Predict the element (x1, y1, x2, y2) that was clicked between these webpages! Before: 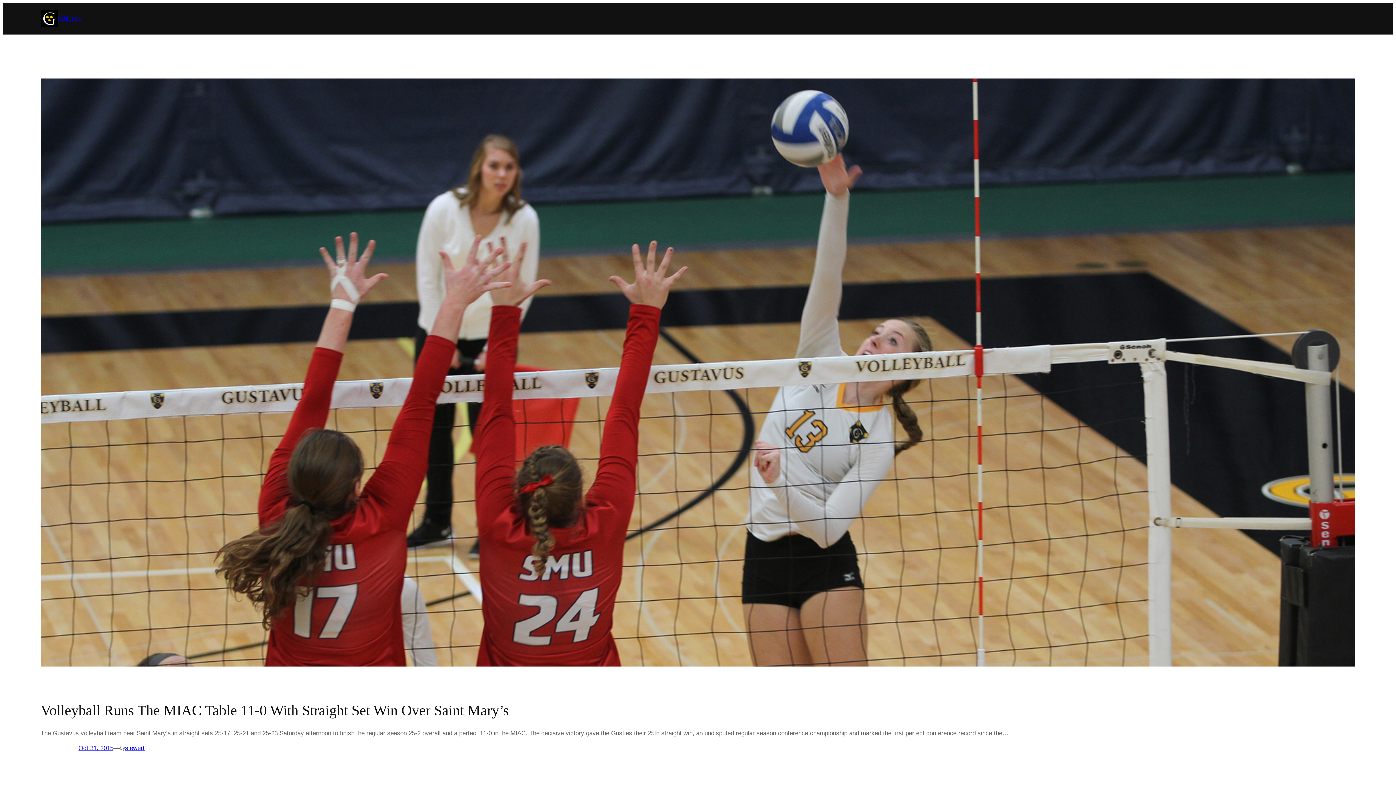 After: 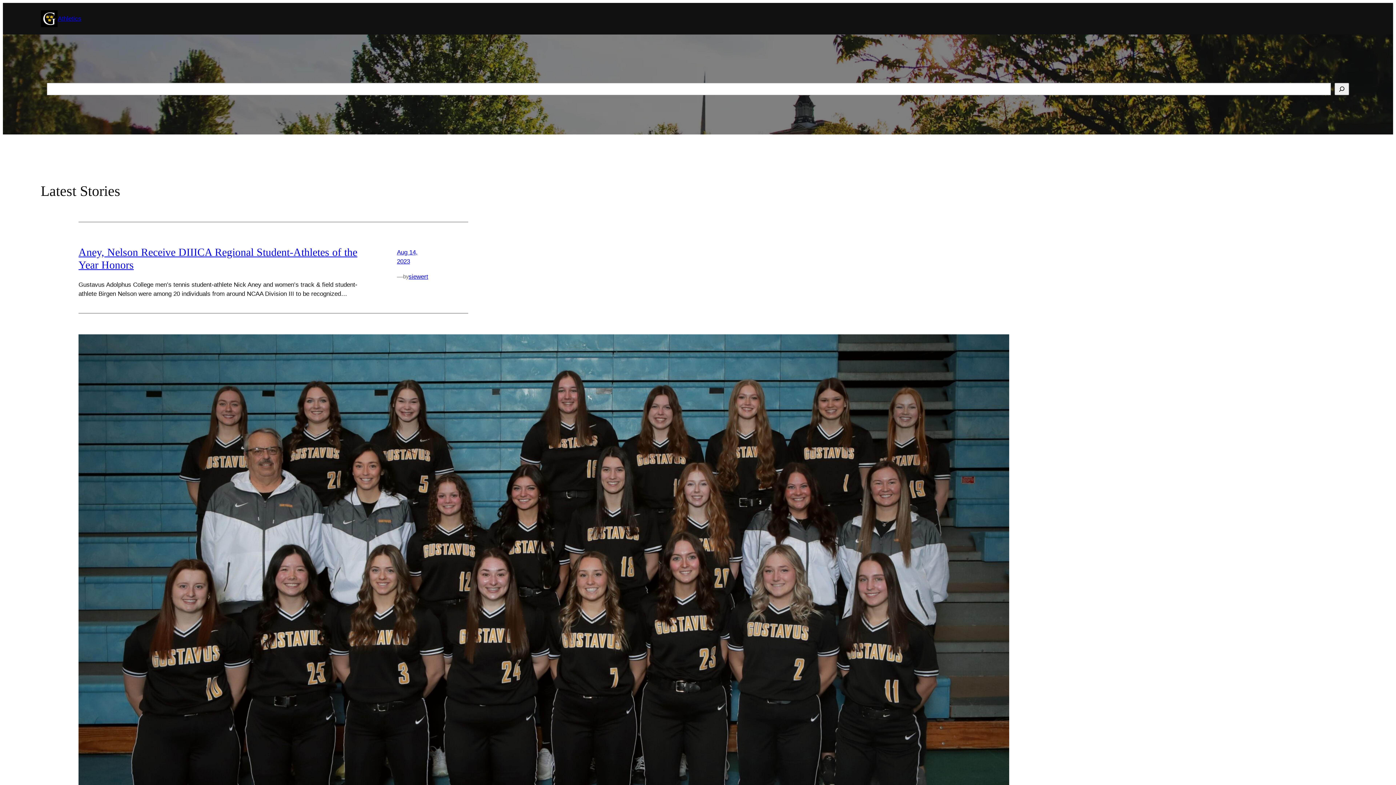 Action: bbox: (57, 15, 81, 22) label: Athletics